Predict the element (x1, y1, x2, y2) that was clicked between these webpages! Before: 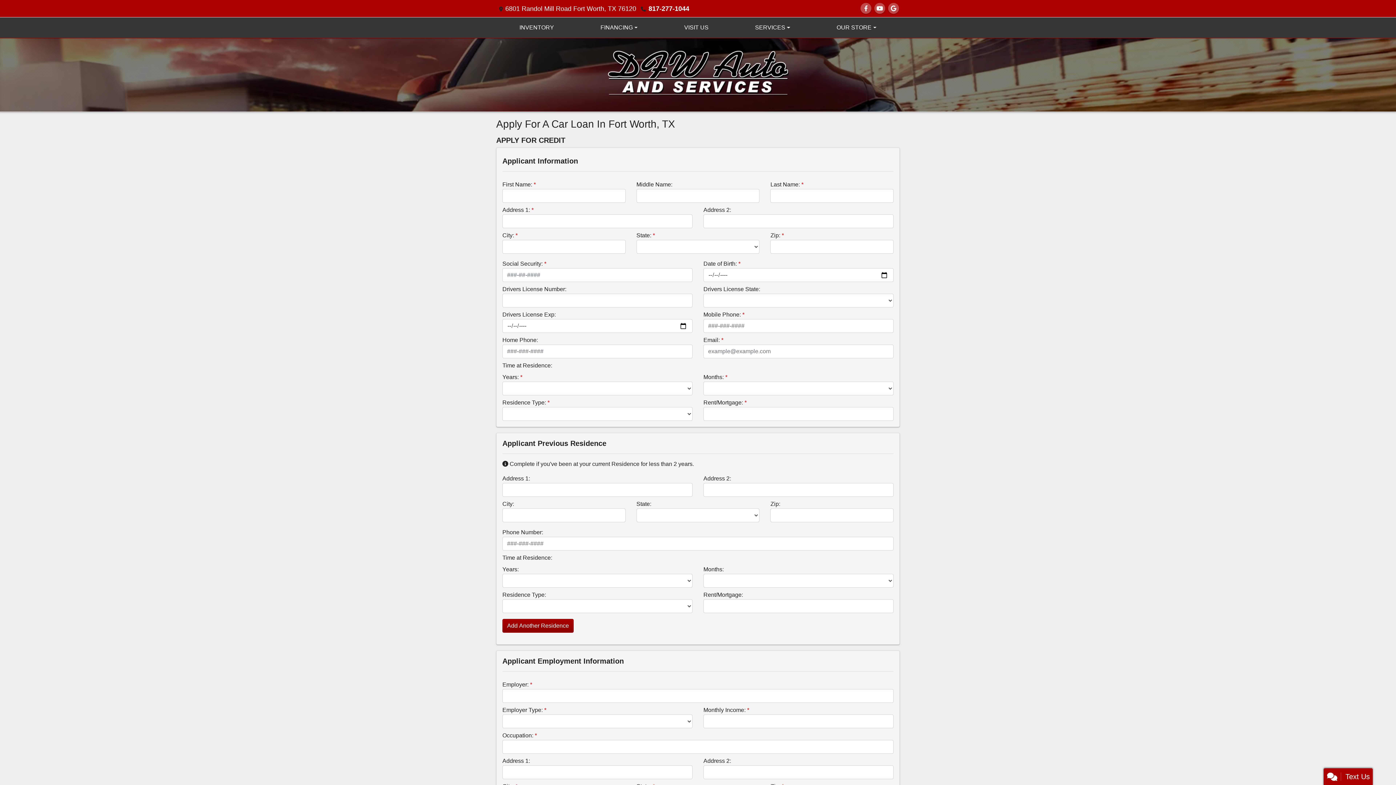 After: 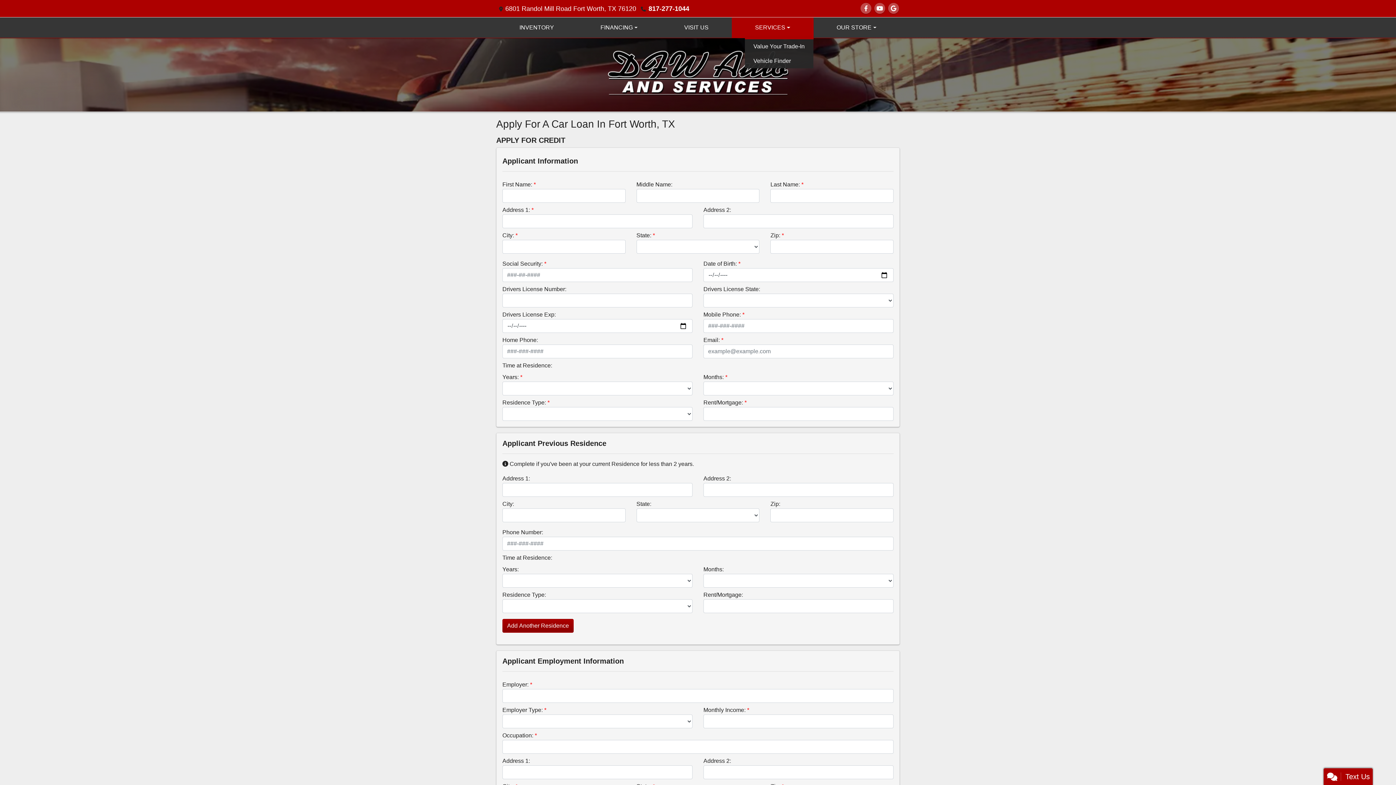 Action: label: SERVICES bbox: (732, 17, 813, 37)